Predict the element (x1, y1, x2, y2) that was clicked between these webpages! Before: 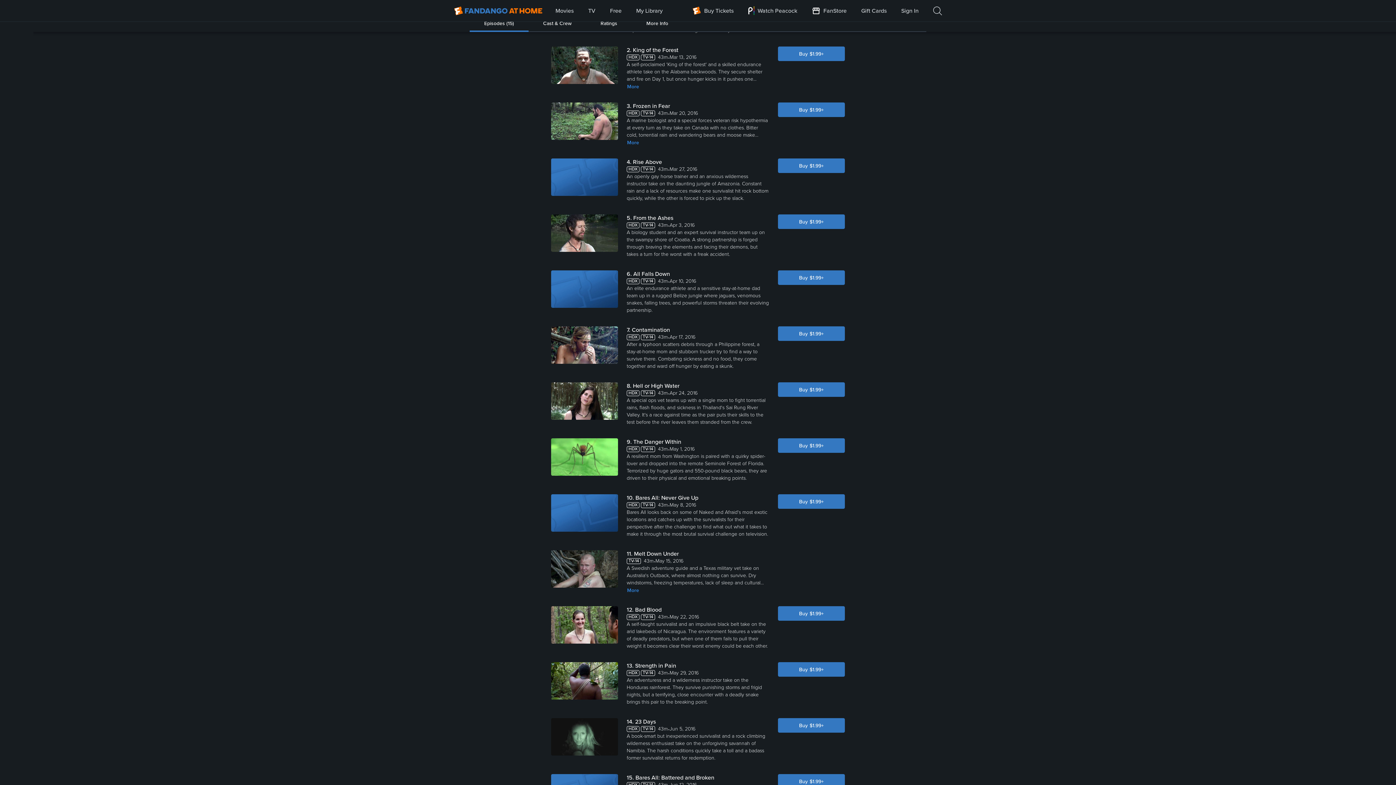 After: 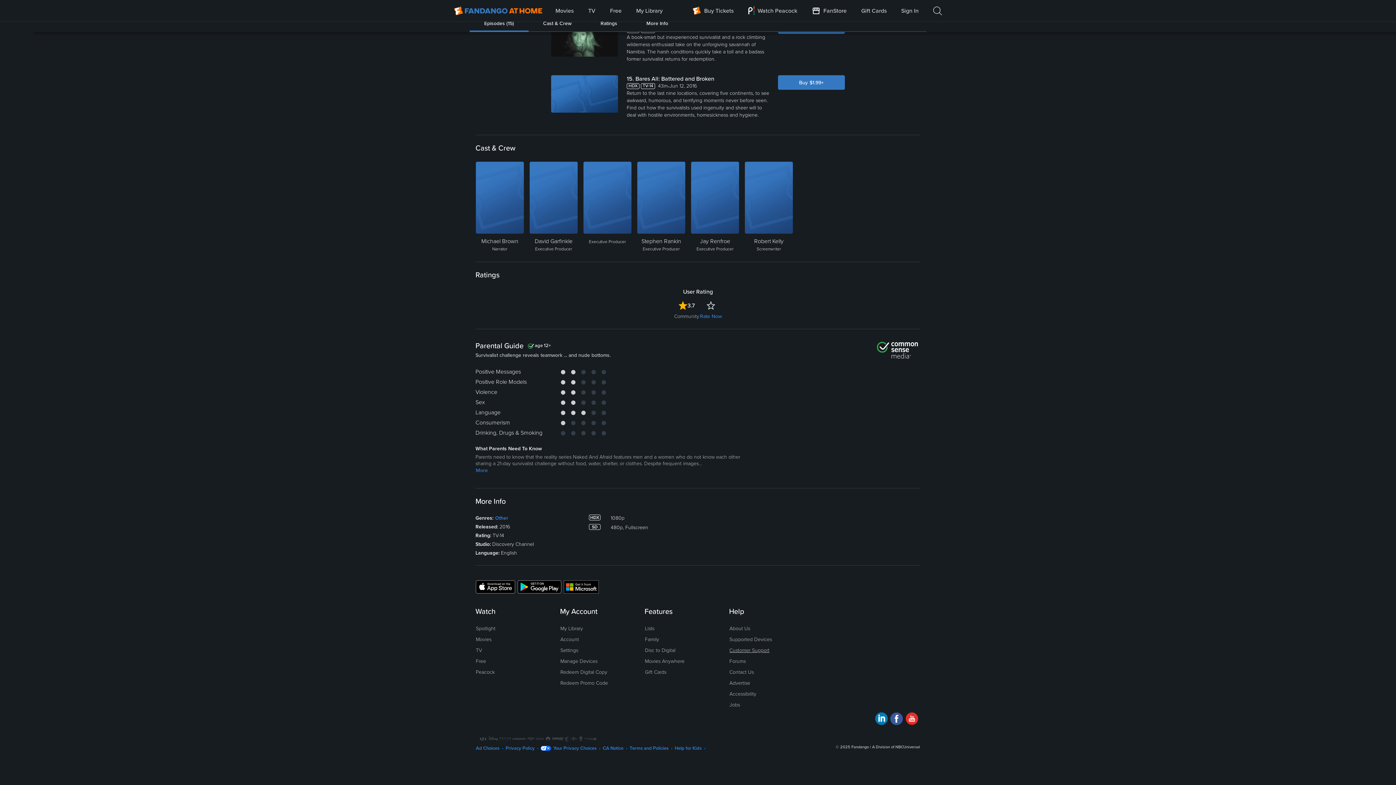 Action: bbox: (729, 103, 770, 110) label: Customer Support